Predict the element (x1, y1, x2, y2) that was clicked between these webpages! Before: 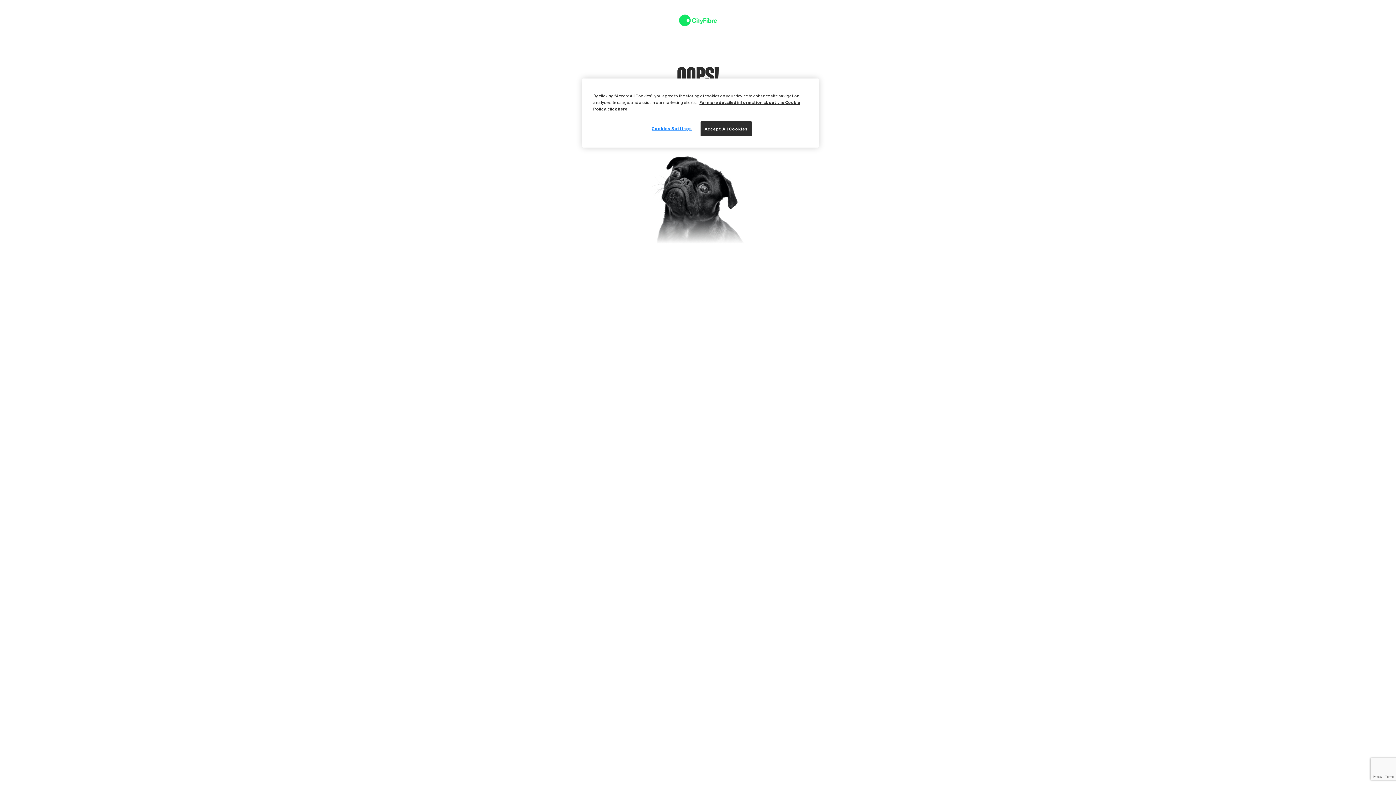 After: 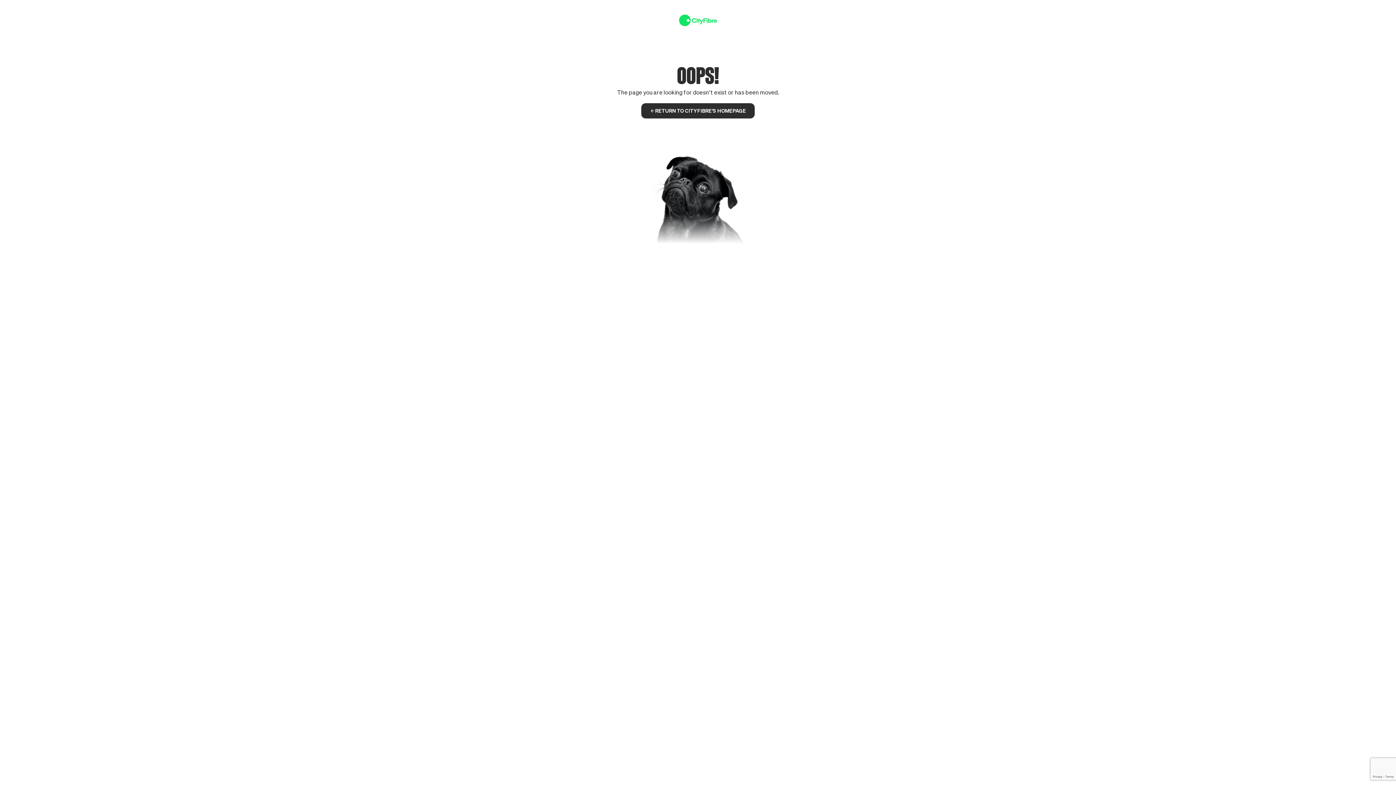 Action: bbox: (700, 121, 752, 136) label: Accept All Cookies